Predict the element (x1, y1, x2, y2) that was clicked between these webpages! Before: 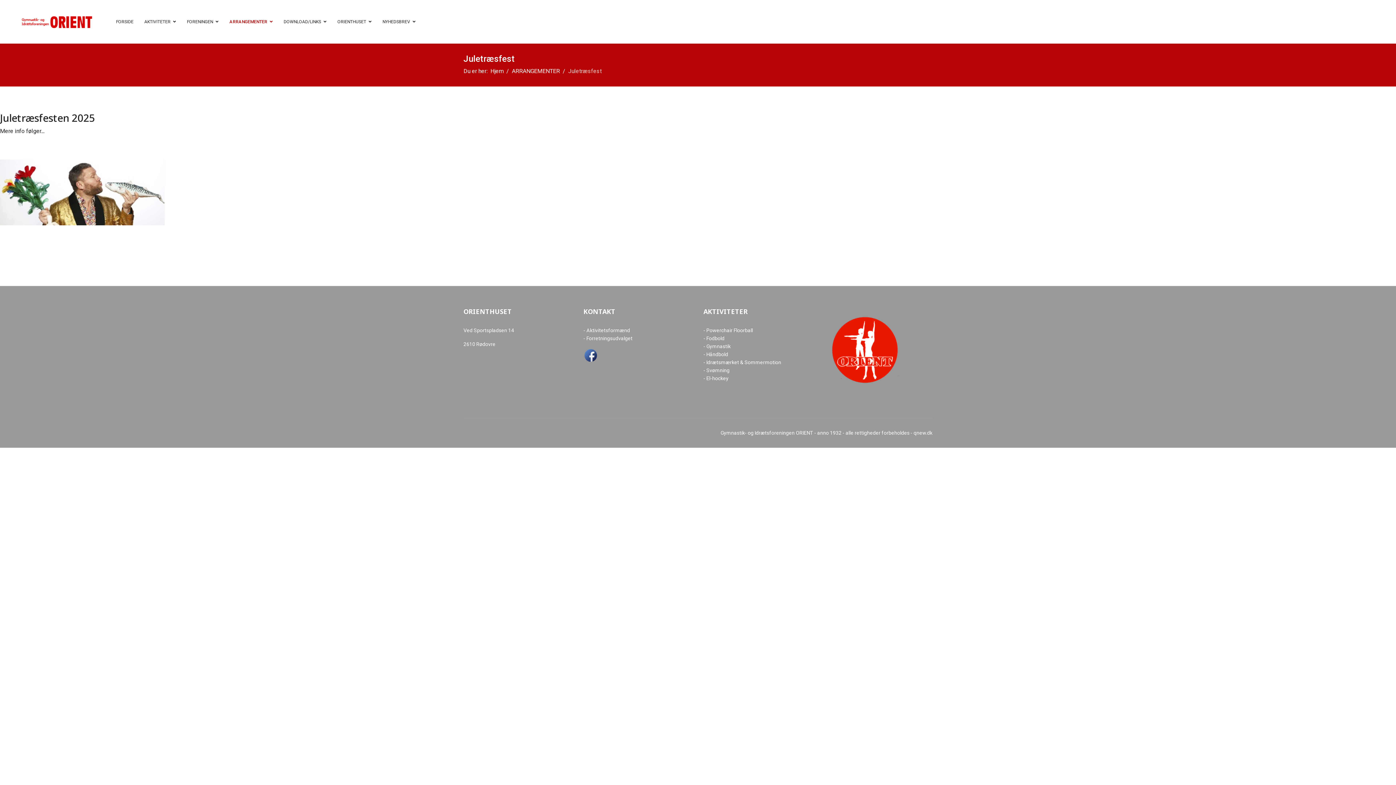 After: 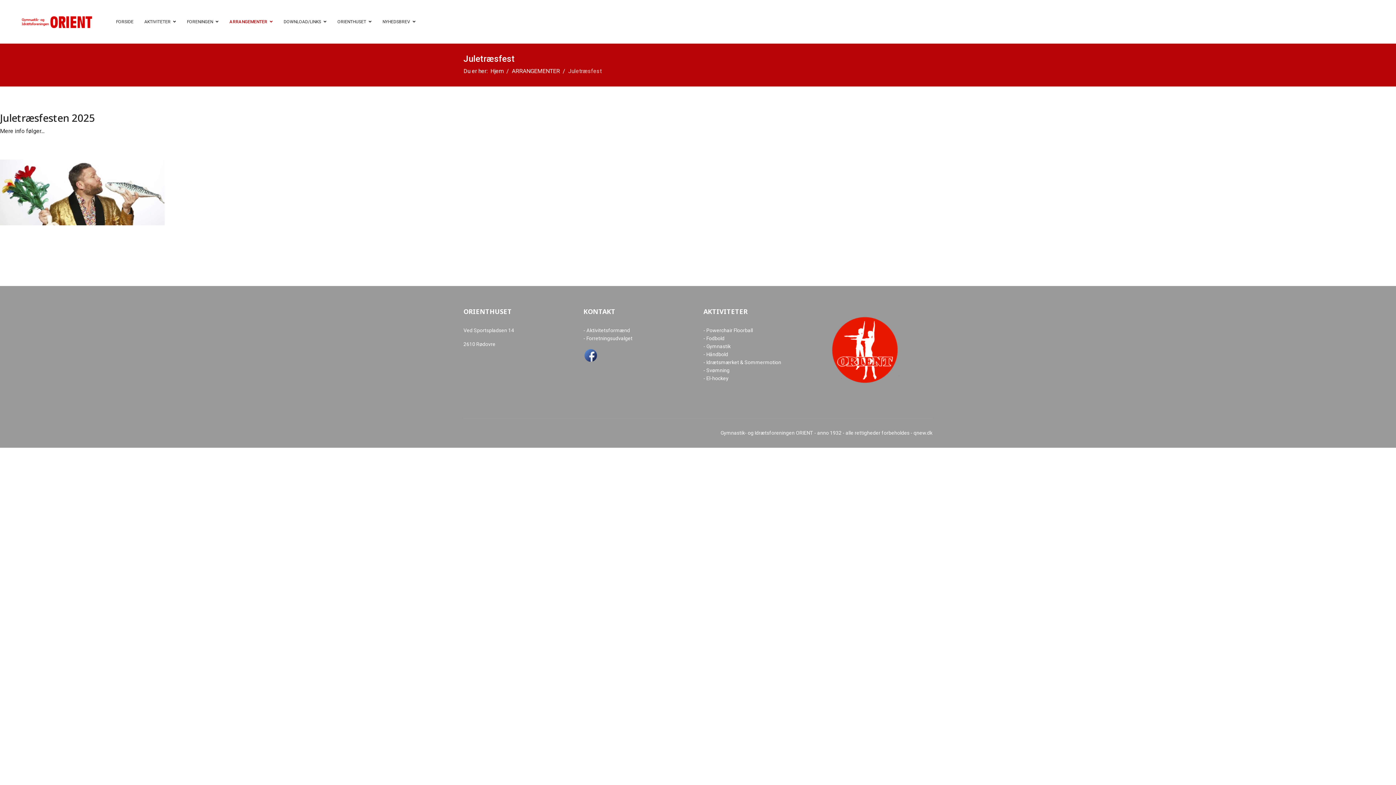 Action: bbox: (512, 67, 560, 74) label: ARRANGEMENTER